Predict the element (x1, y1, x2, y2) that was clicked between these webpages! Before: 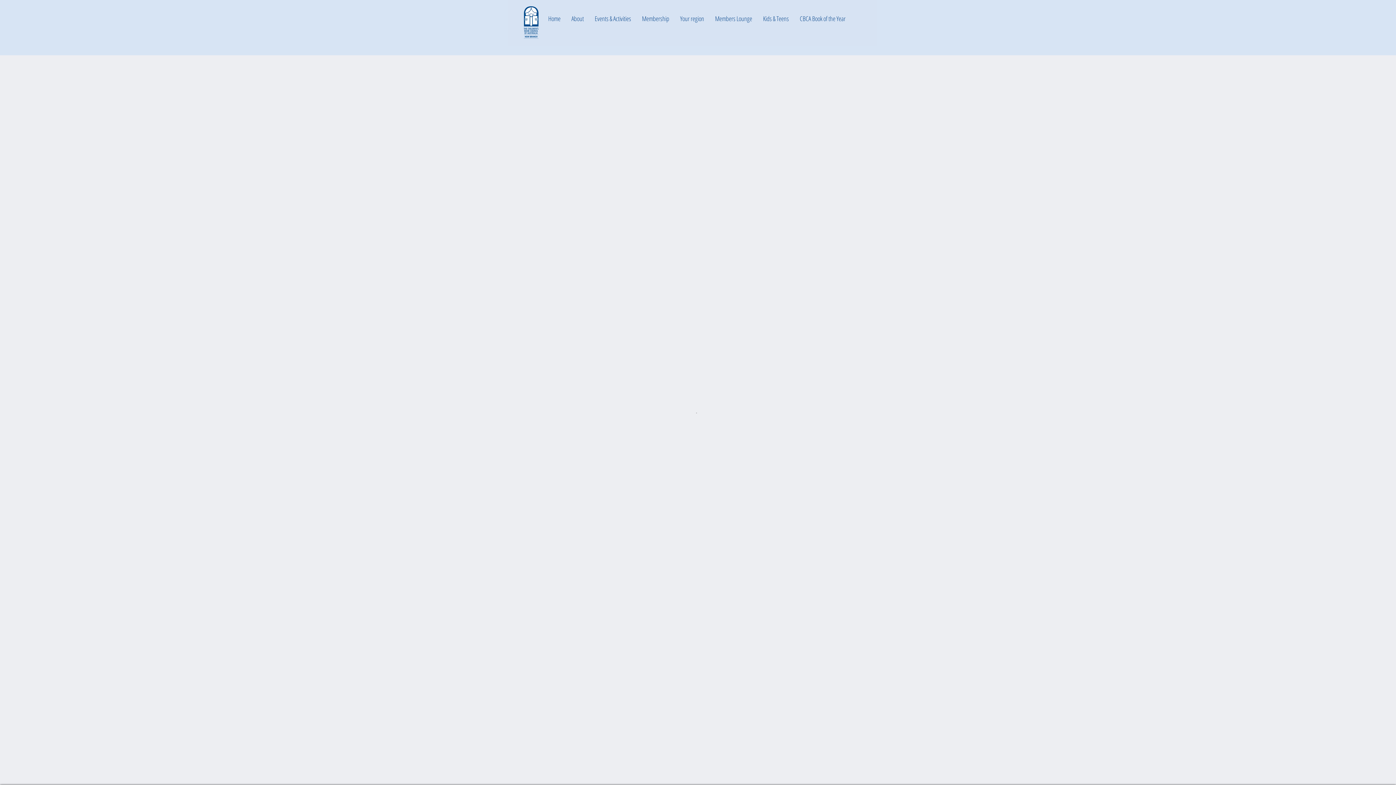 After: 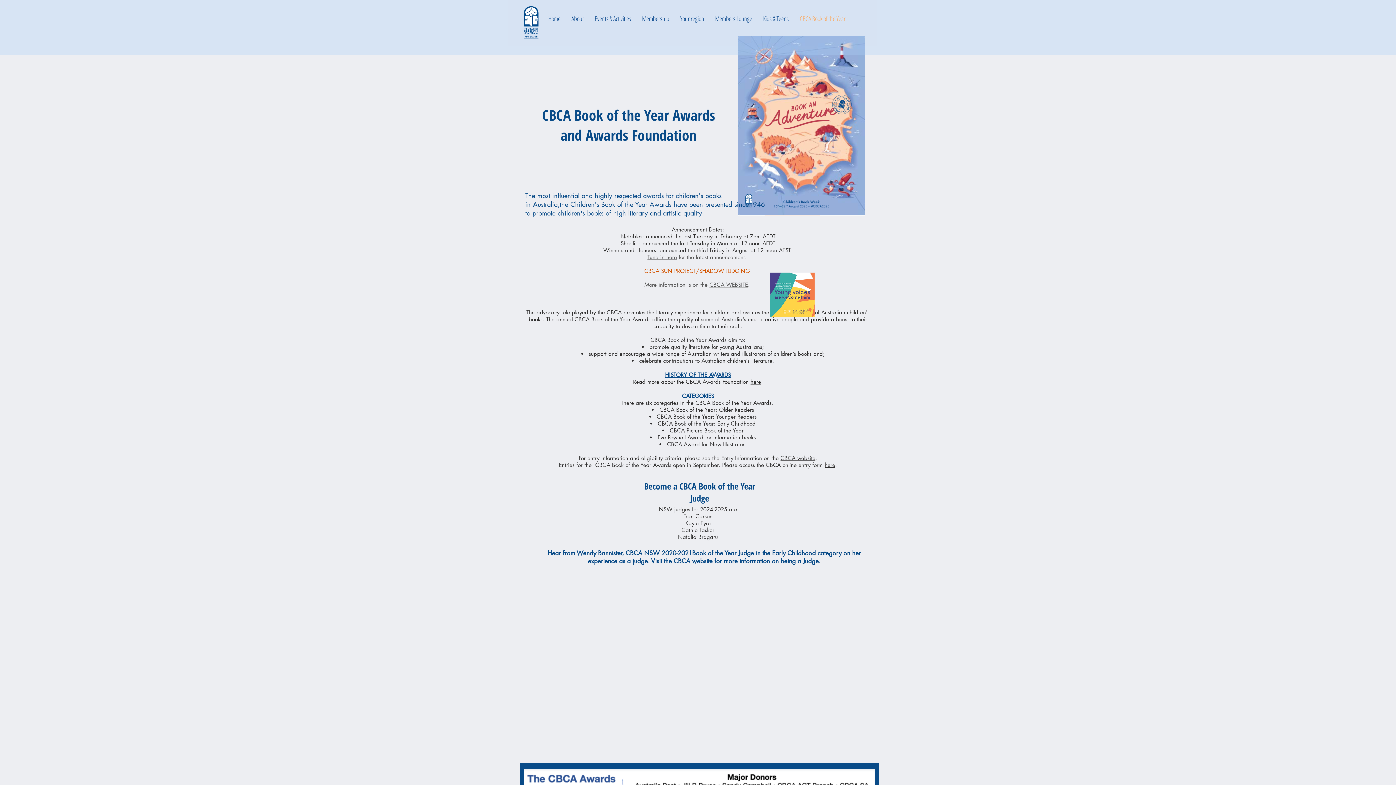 Action: bbox: (794, 9, 851, 27) label: CBCA Book of the Year